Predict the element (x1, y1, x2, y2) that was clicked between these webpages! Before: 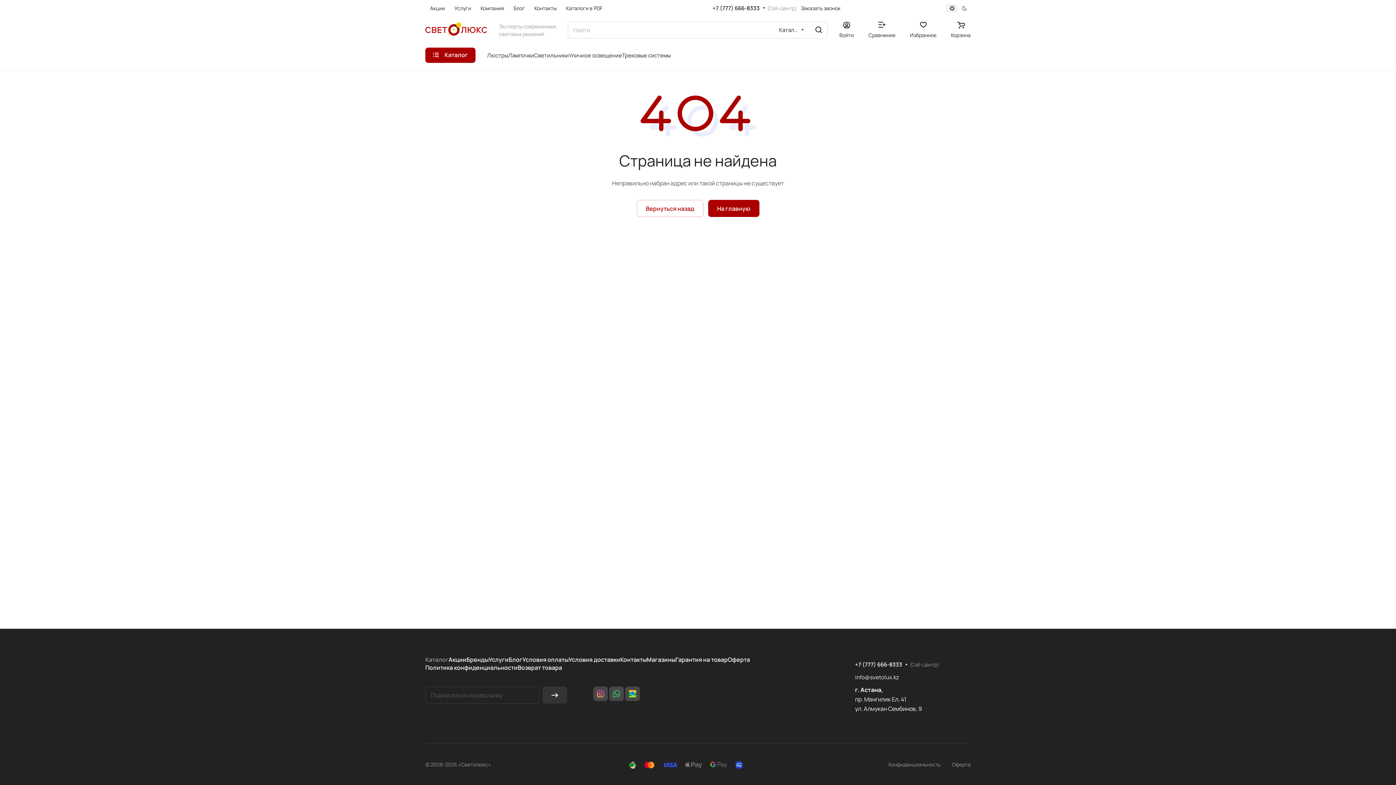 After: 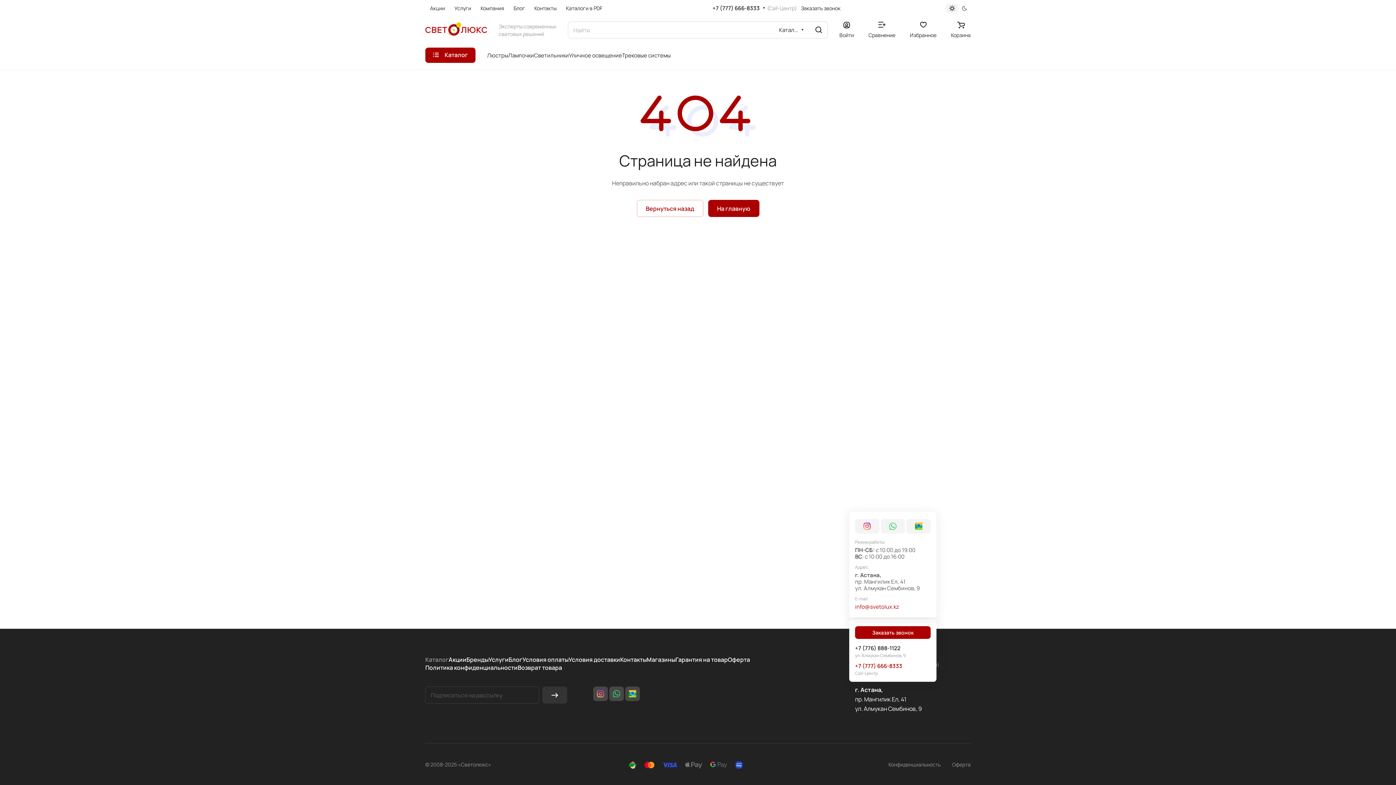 Action: label: +7 (777) 666-8333 bbox: (855, 661, 902, 668)